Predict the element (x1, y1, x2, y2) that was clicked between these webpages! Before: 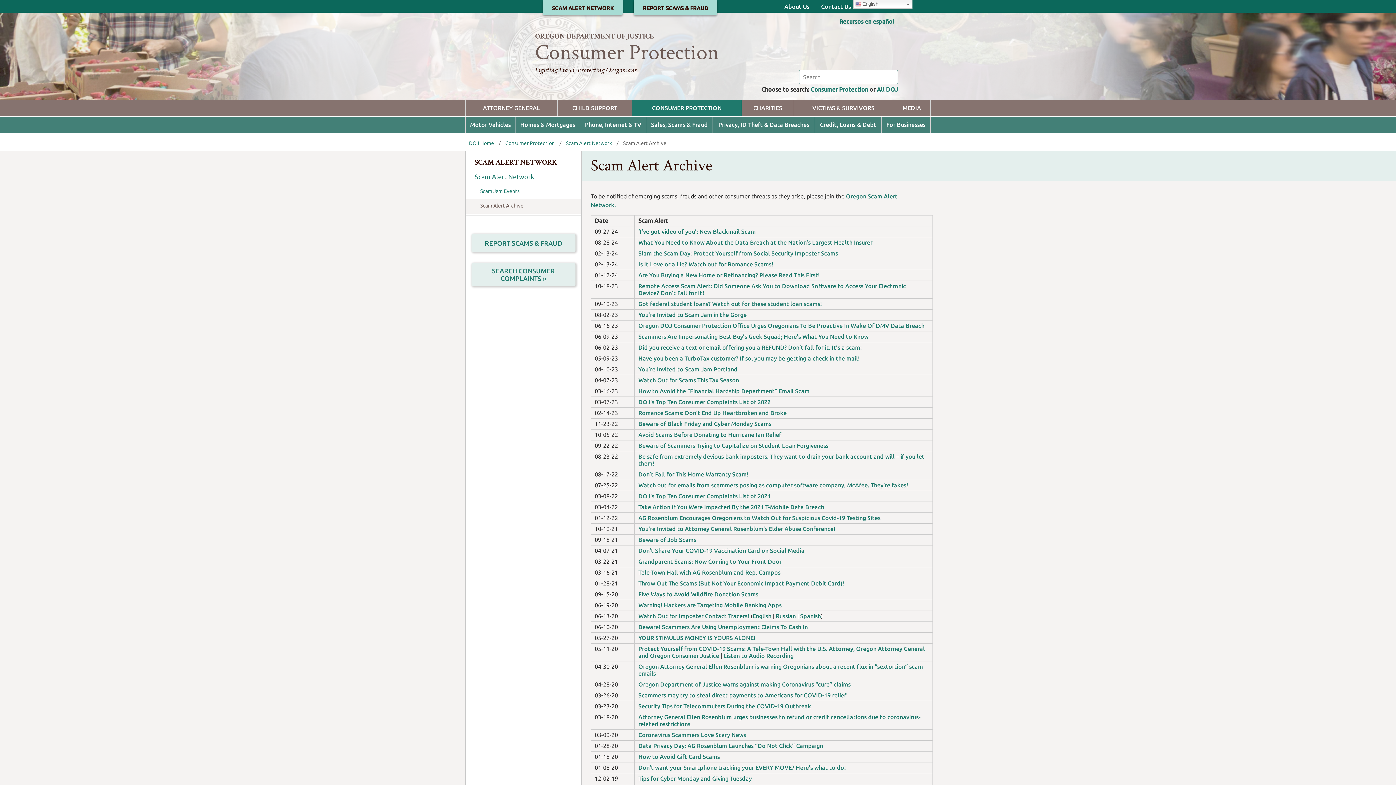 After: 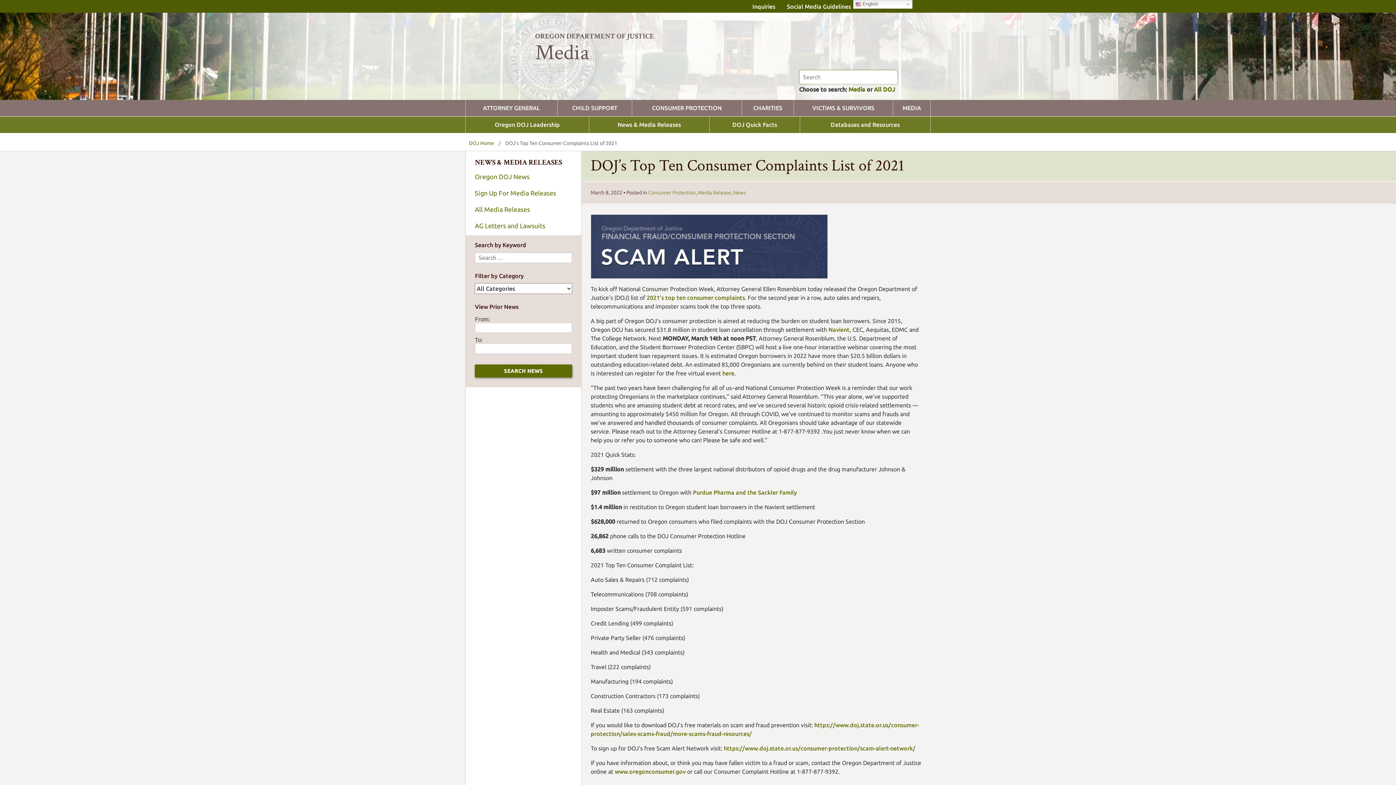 Action: label: DOJ’s Top Ten Consumer Complaints List of 2021 bbox: (638, 493, 770, 499)